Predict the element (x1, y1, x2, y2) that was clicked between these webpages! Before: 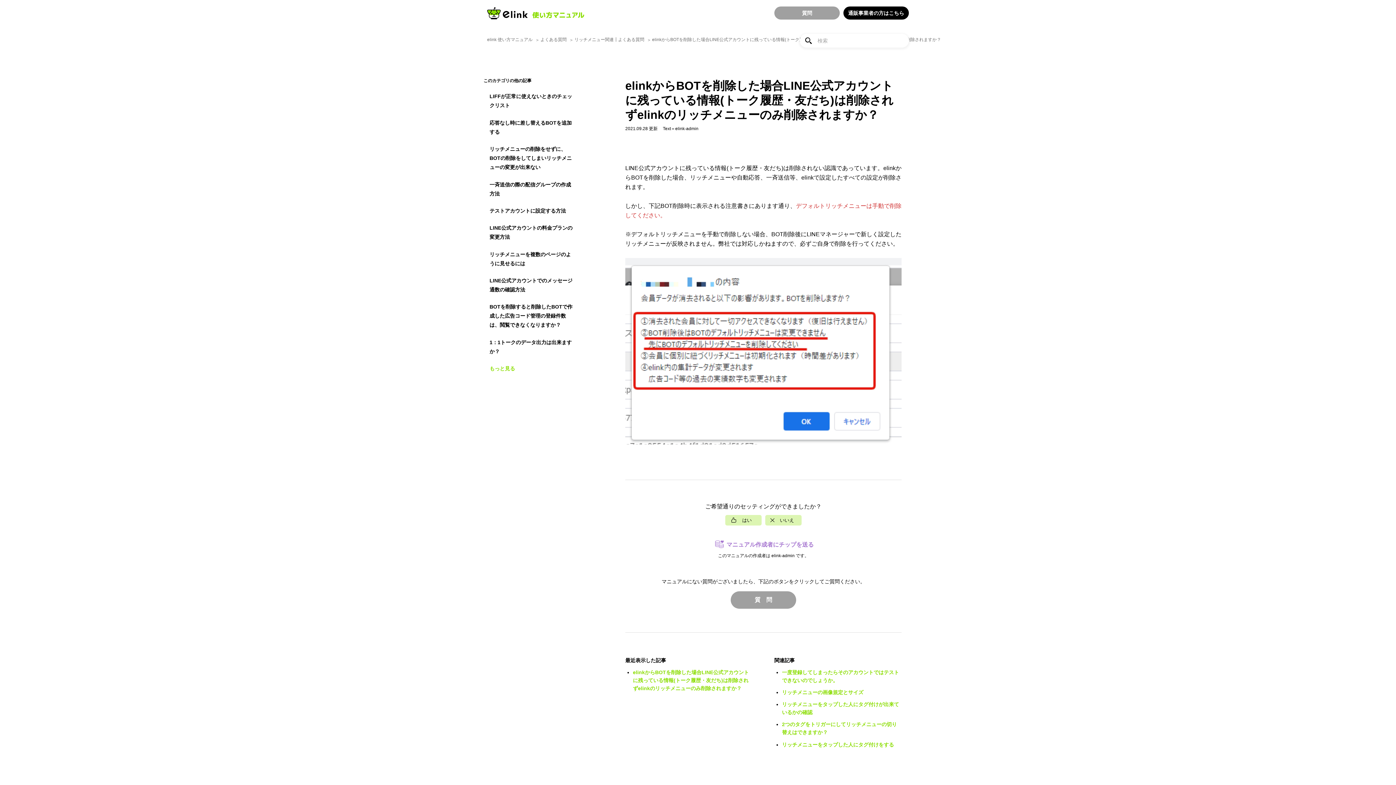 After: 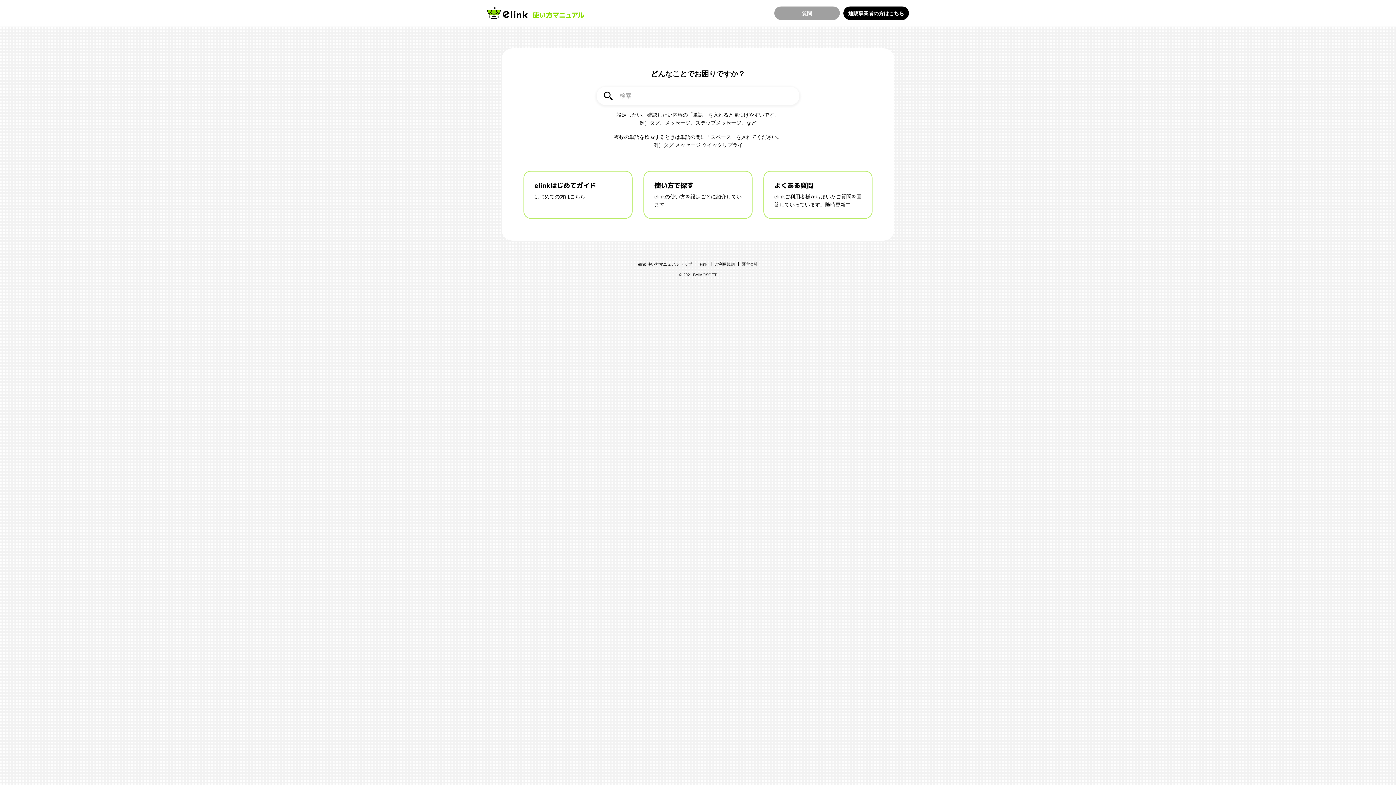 Action: bbox: (487, 37, 532, 42) label: elink 使い方マニュアル